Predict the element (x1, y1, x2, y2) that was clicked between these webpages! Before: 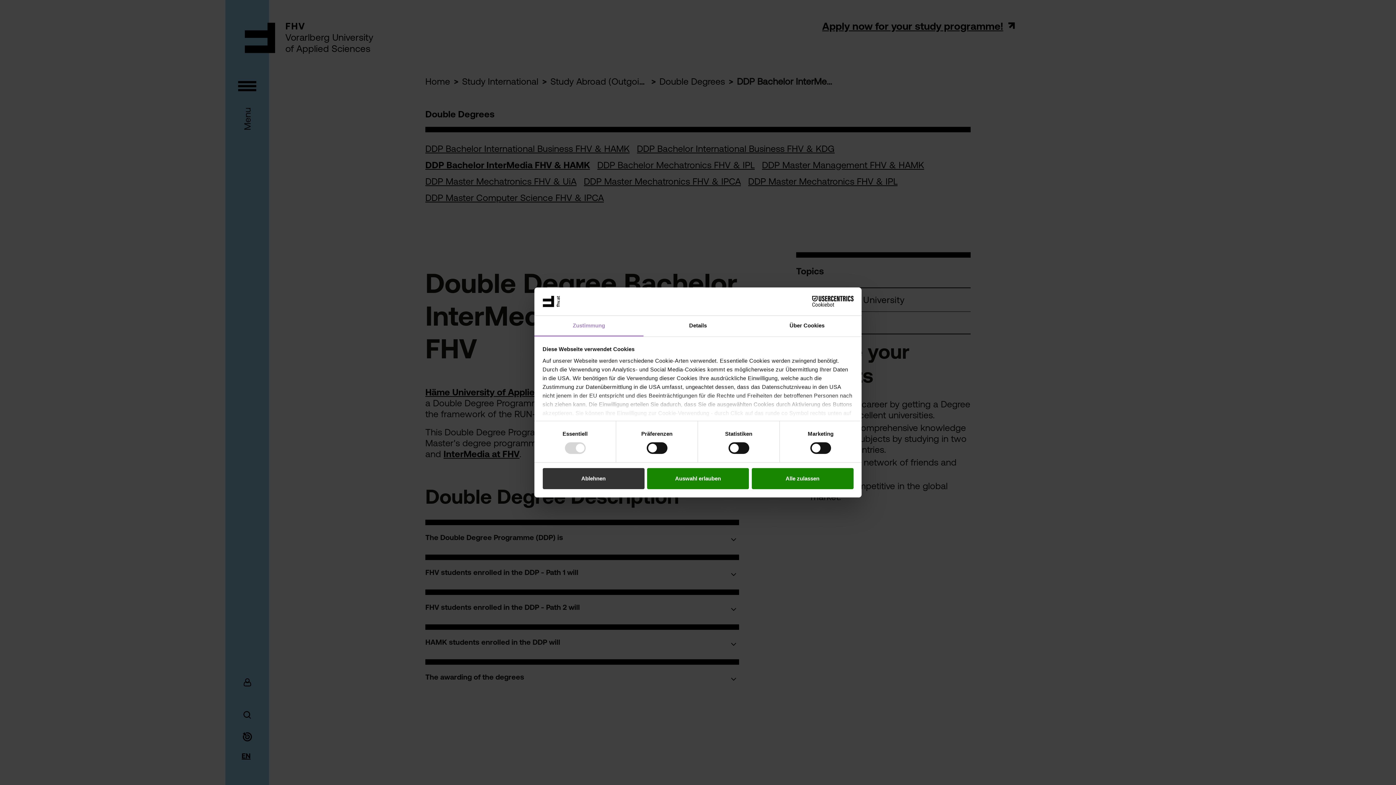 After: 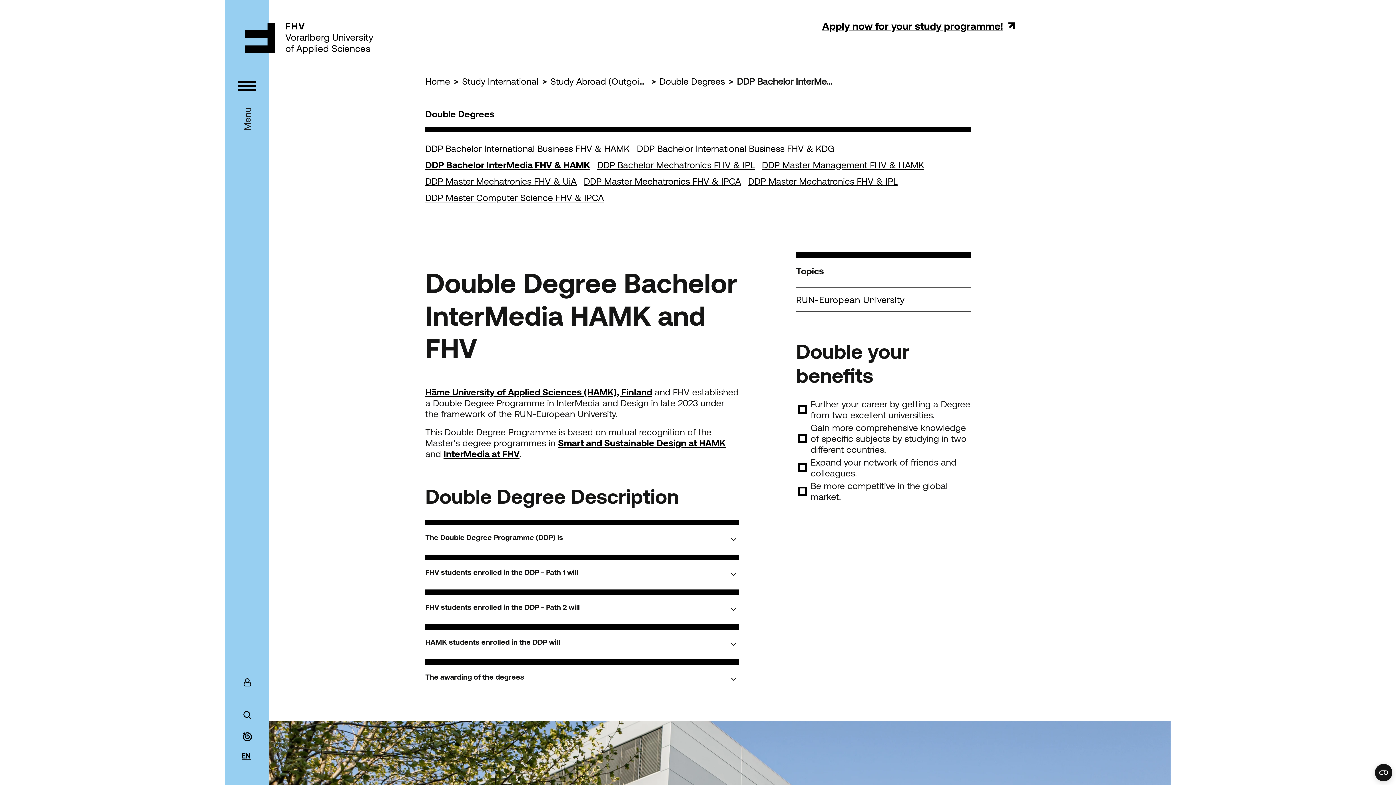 Action: label: Auswahl erlauben bbox: (647, 468, 749, 489)